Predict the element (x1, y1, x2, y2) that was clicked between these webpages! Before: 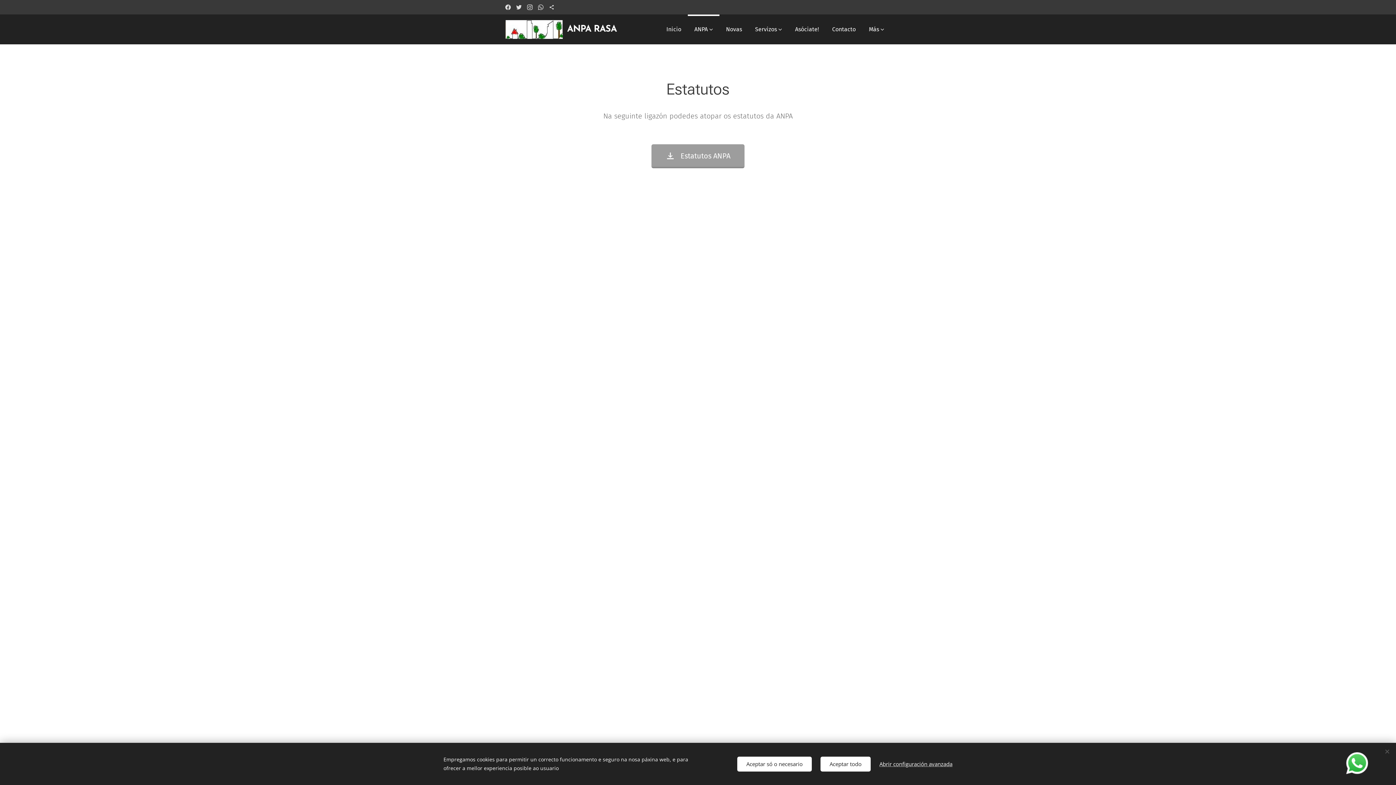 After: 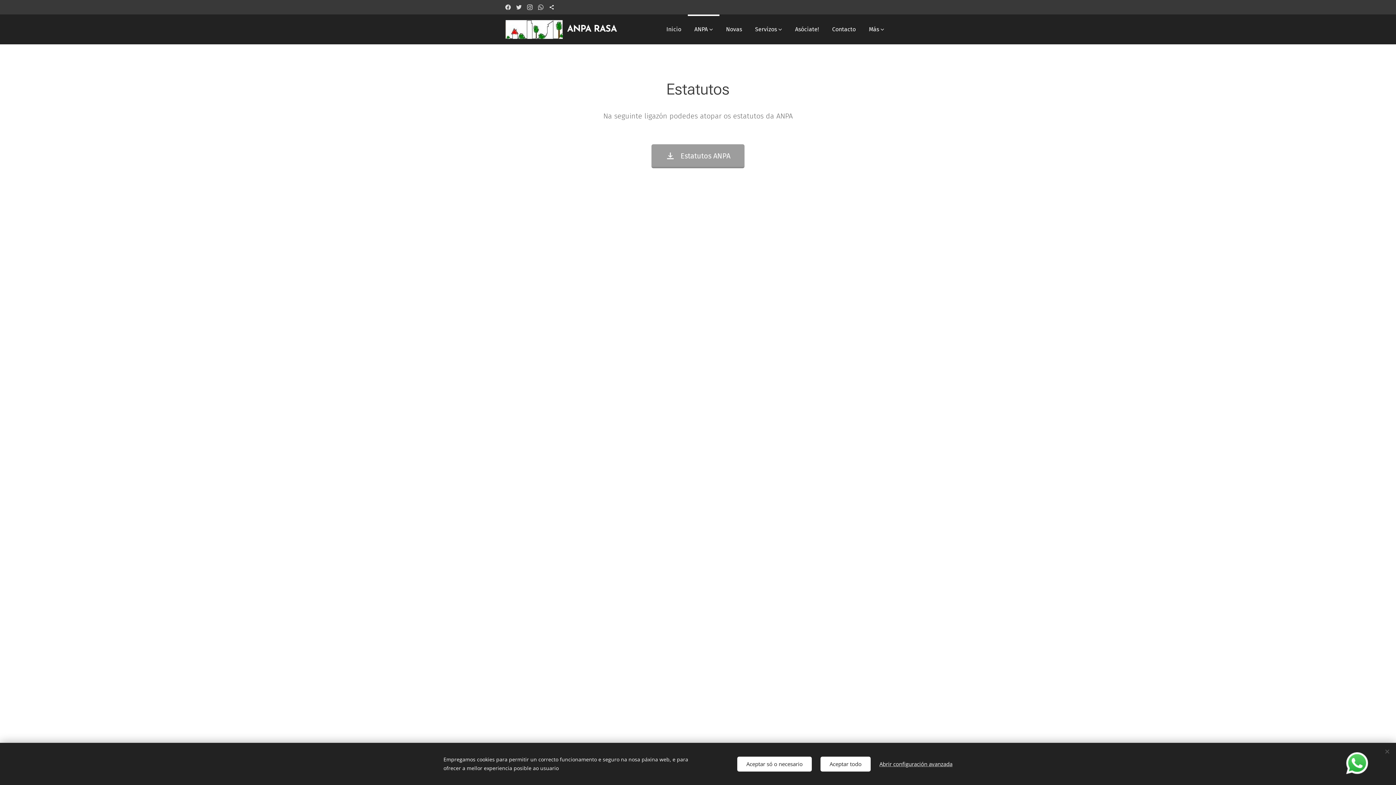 Action: bbox: (547, 1, 556, 13)